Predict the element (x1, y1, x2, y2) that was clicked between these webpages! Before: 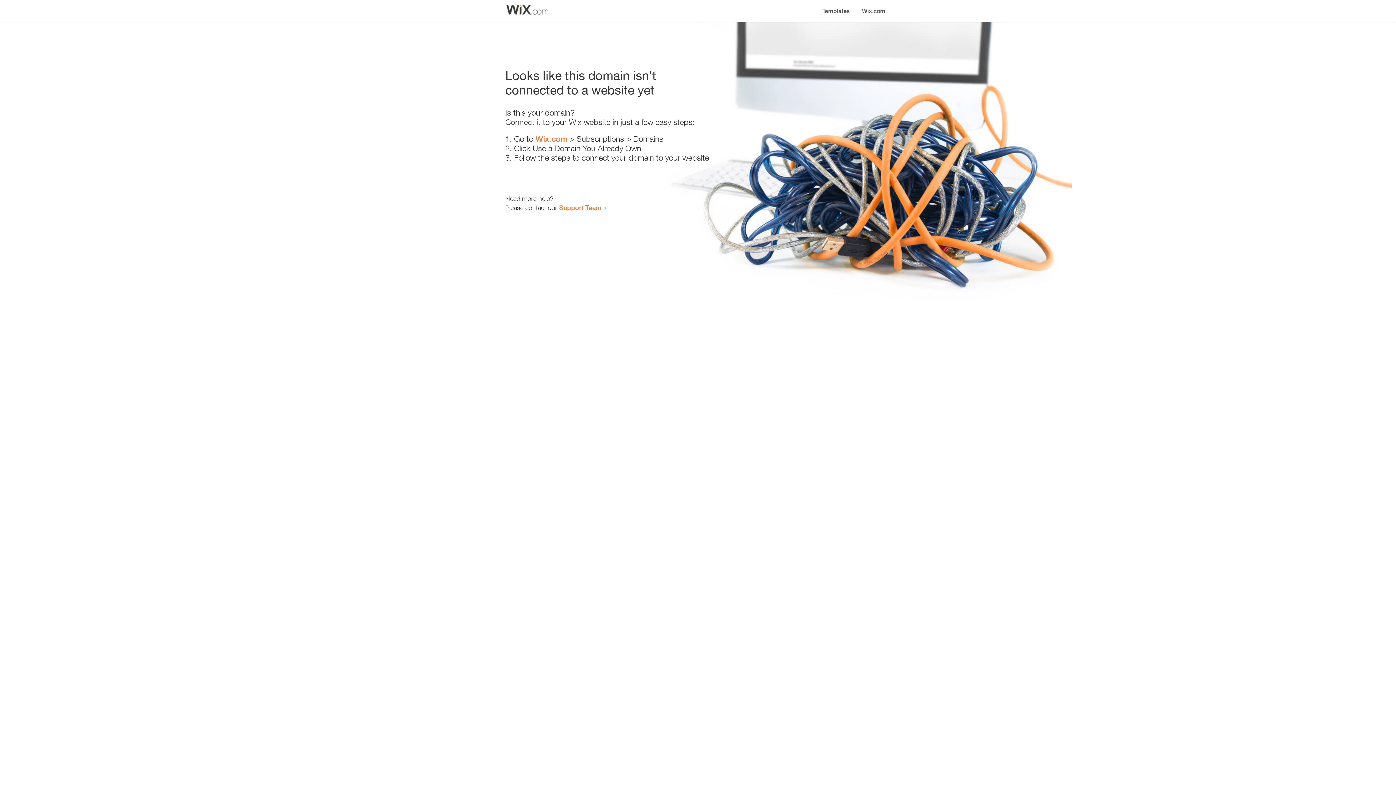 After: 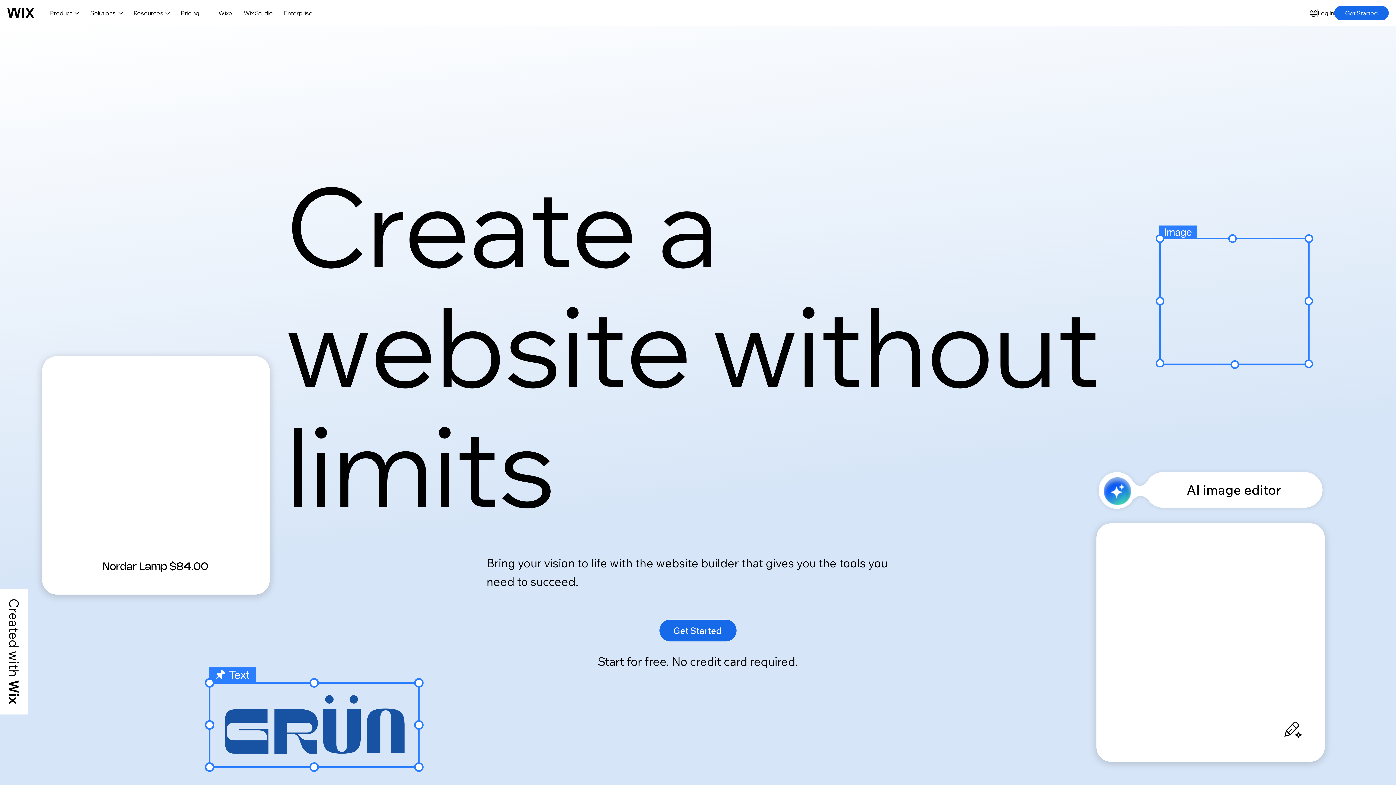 Action: bbox: (535, 134, 567, 143) label: Wix.com